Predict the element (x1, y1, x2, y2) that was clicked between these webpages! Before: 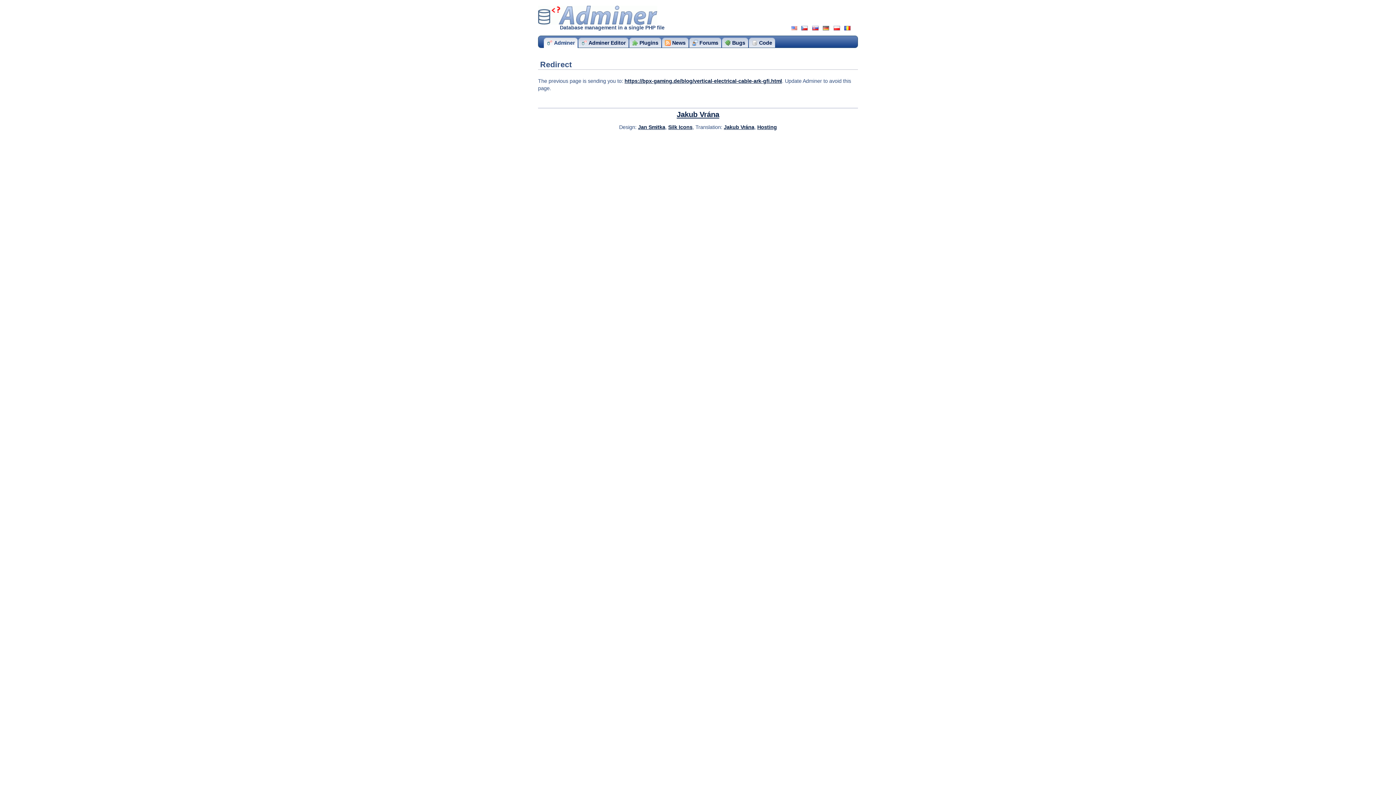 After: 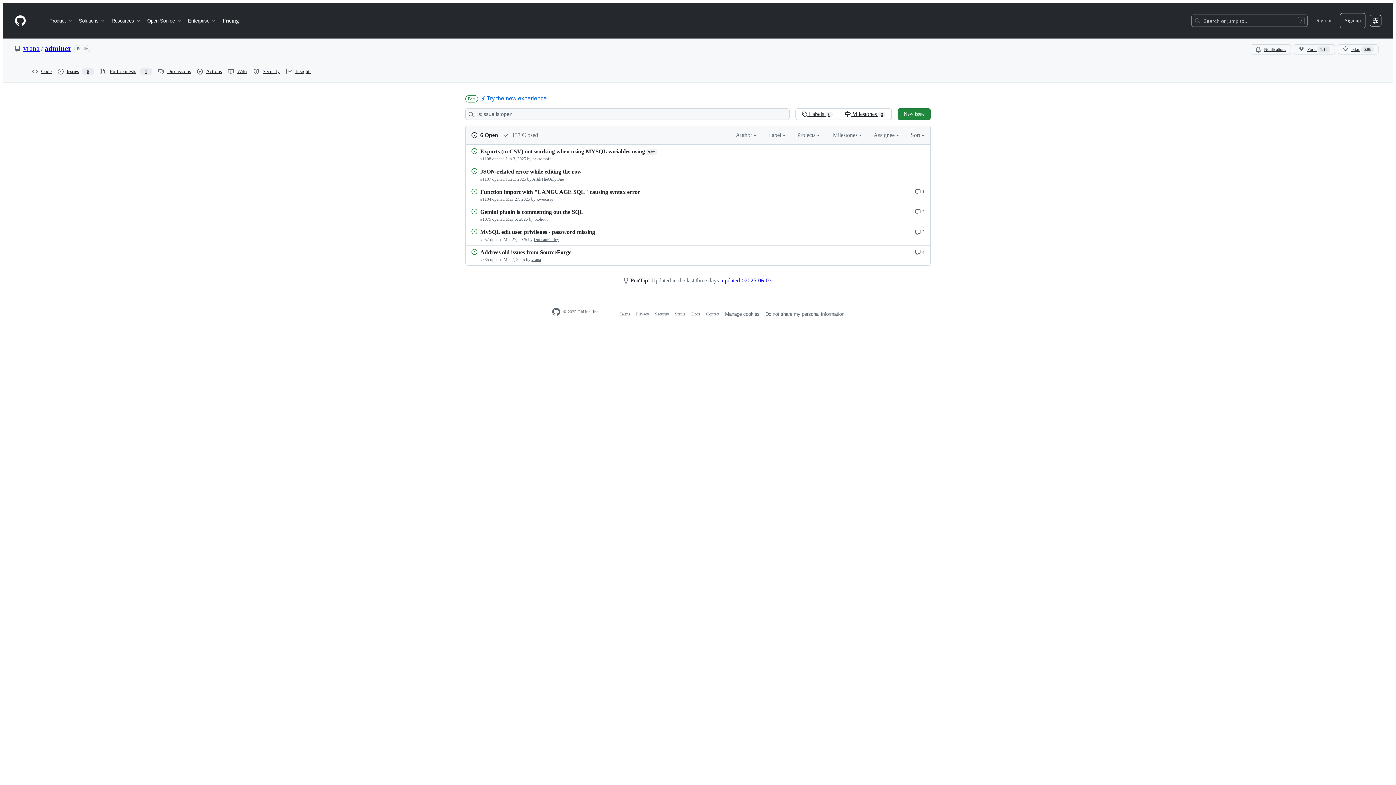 Action: bbox: (722, 37, 748, 47) label: Bugs